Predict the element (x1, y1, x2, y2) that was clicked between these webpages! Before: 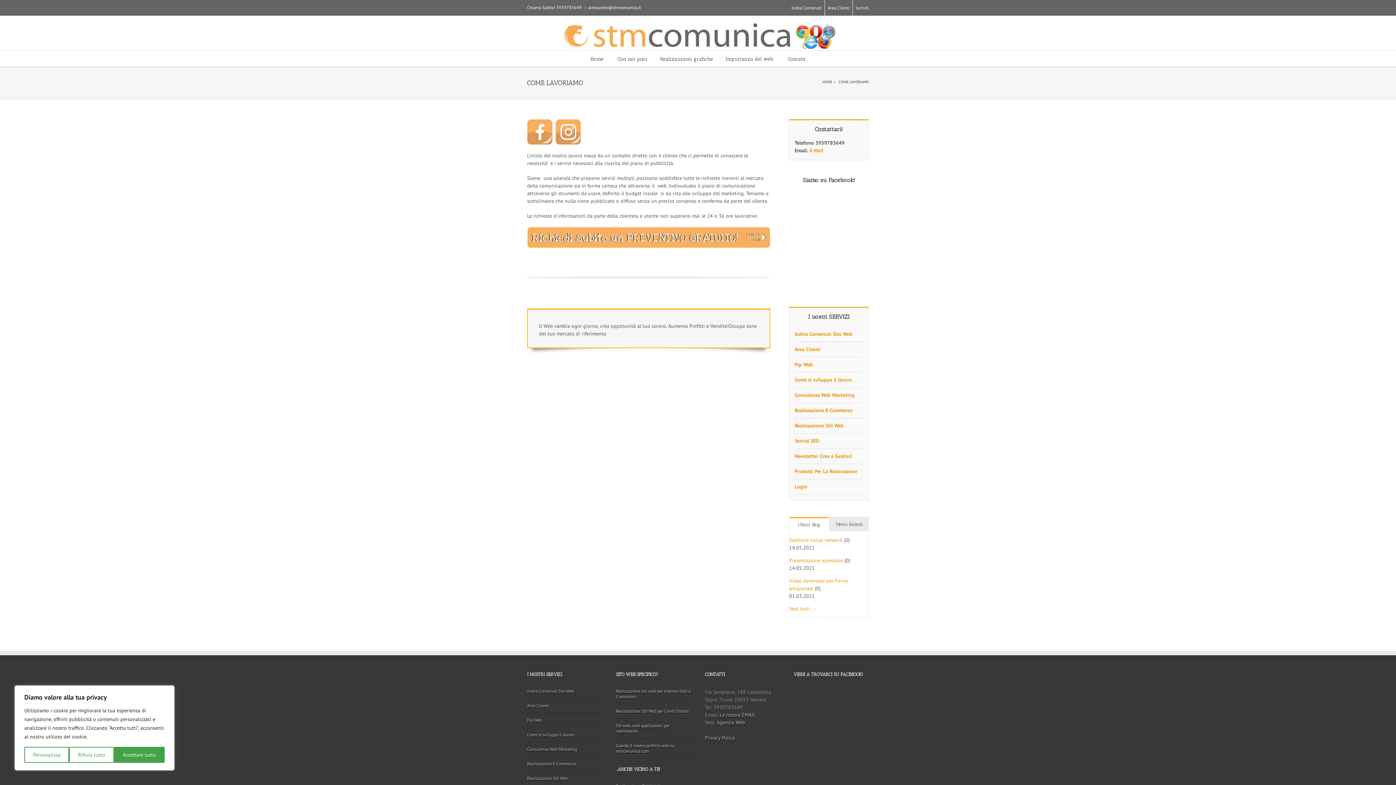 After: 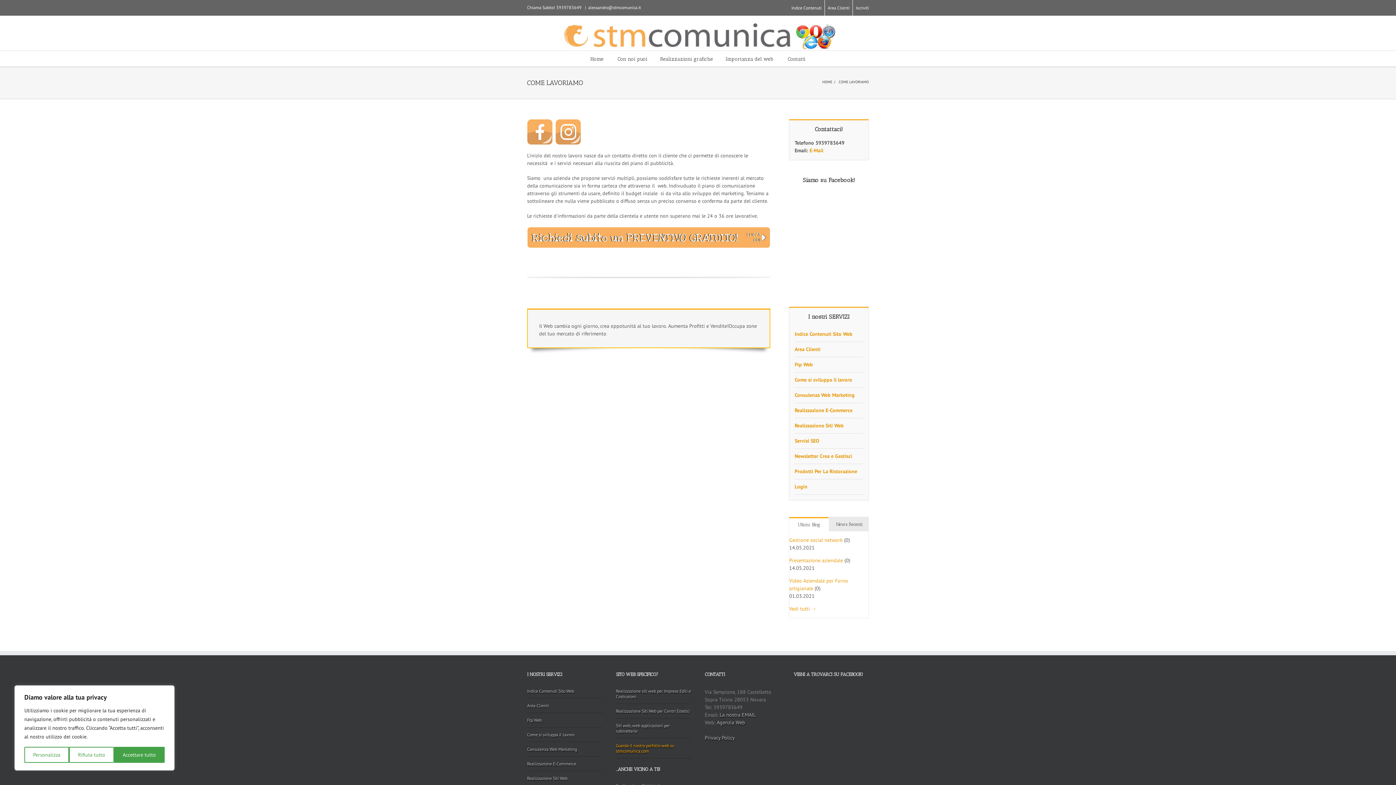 Action: label: Guarda il nostro porfolio web su stmcomunica.com bbox: (616, 739, 691, 759)